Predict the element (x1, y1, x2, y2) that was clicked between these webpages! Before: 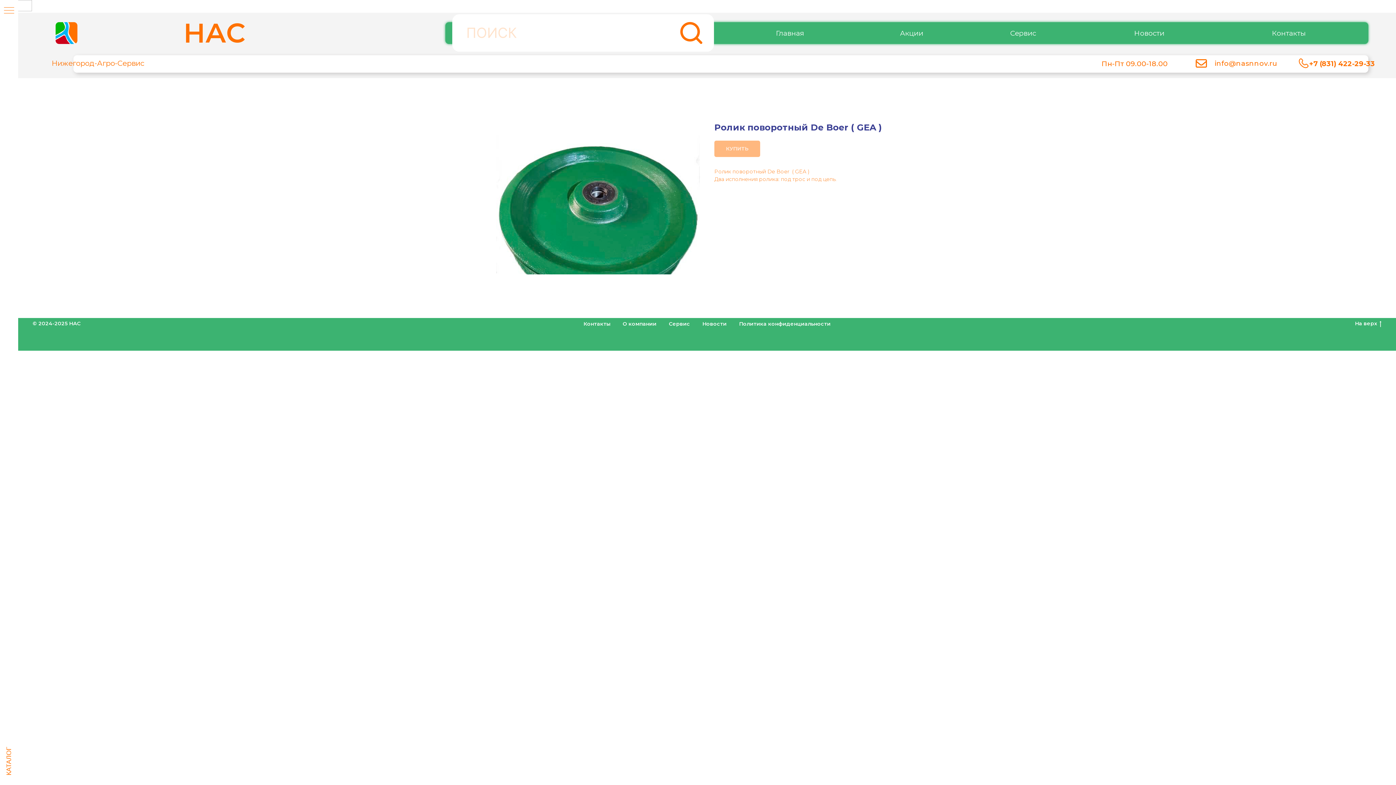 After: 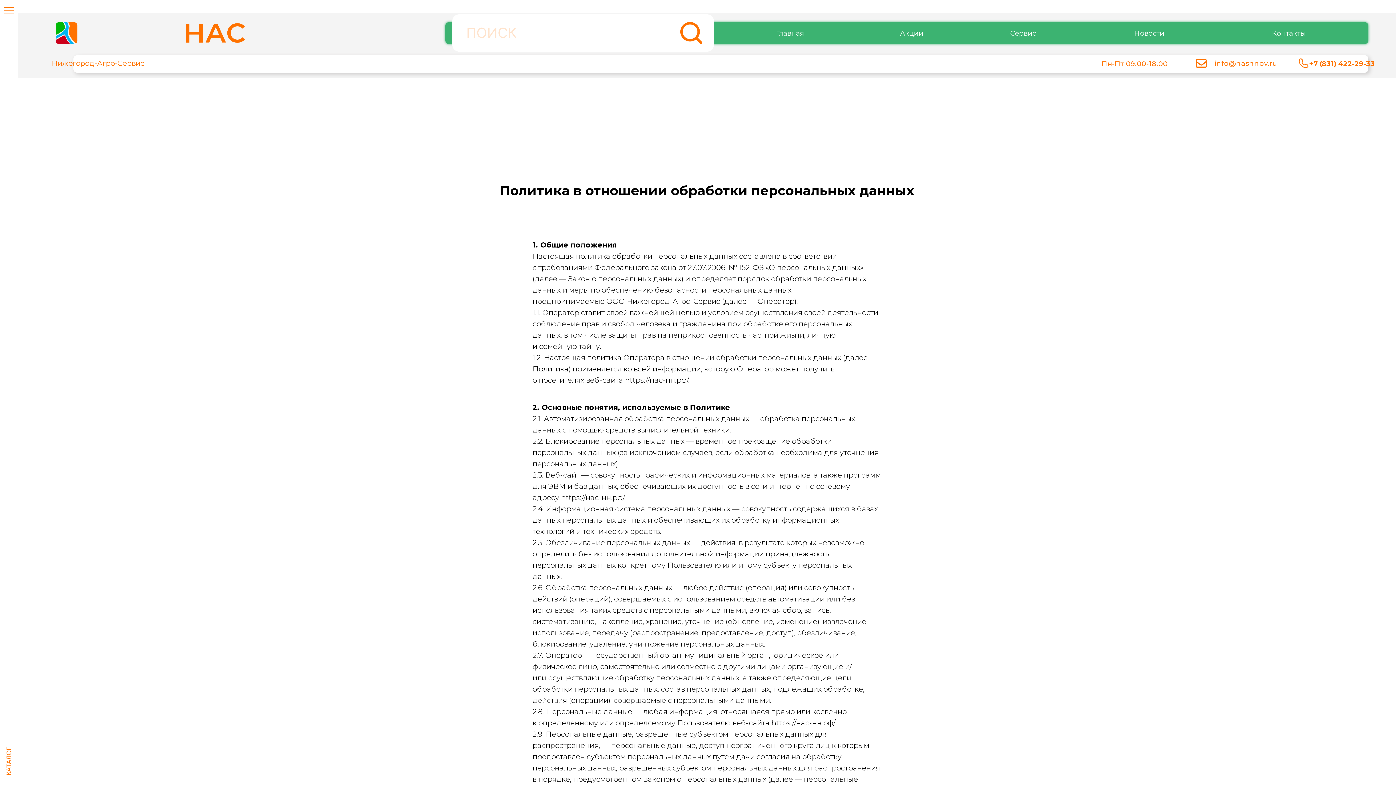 Action: label: Политика конфиденциальности bbox: (739, 320, 830, 327)